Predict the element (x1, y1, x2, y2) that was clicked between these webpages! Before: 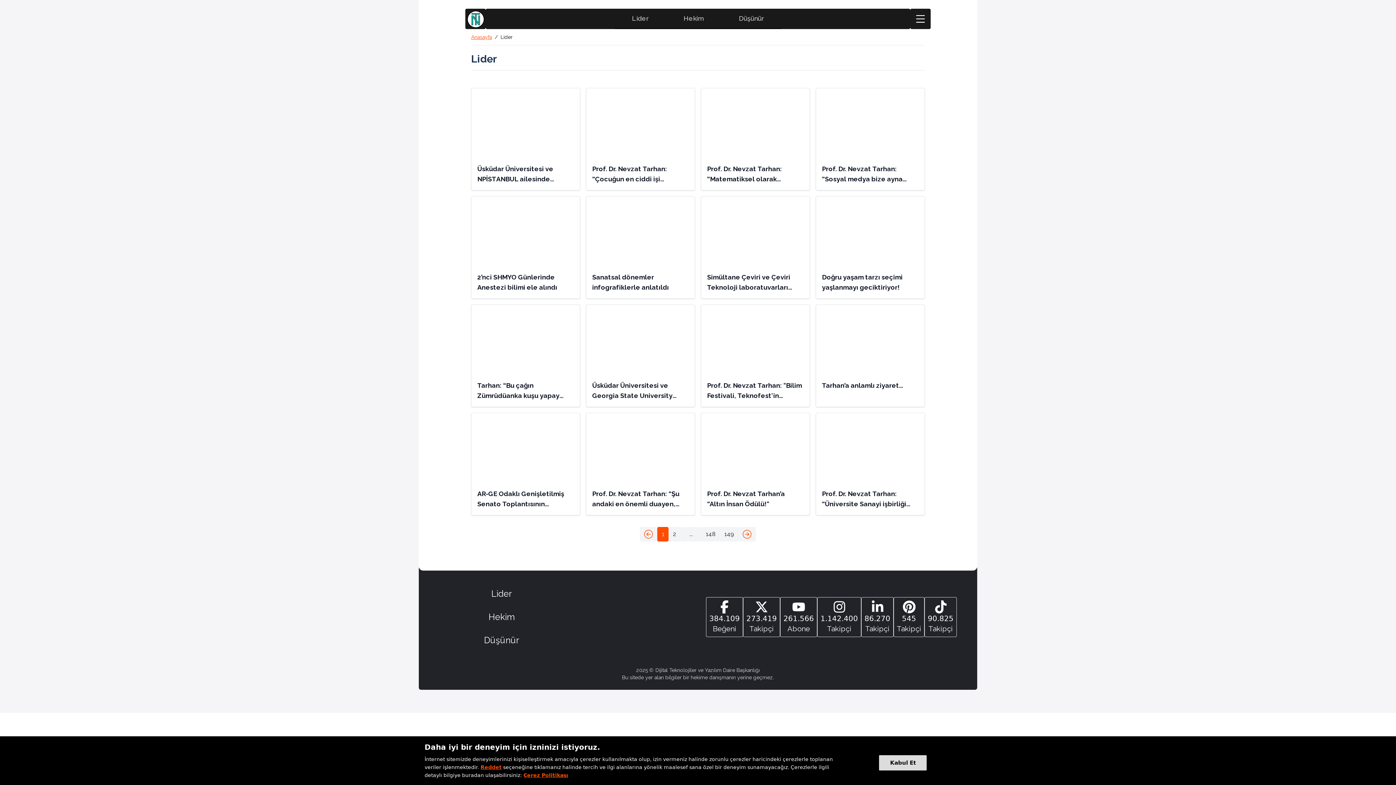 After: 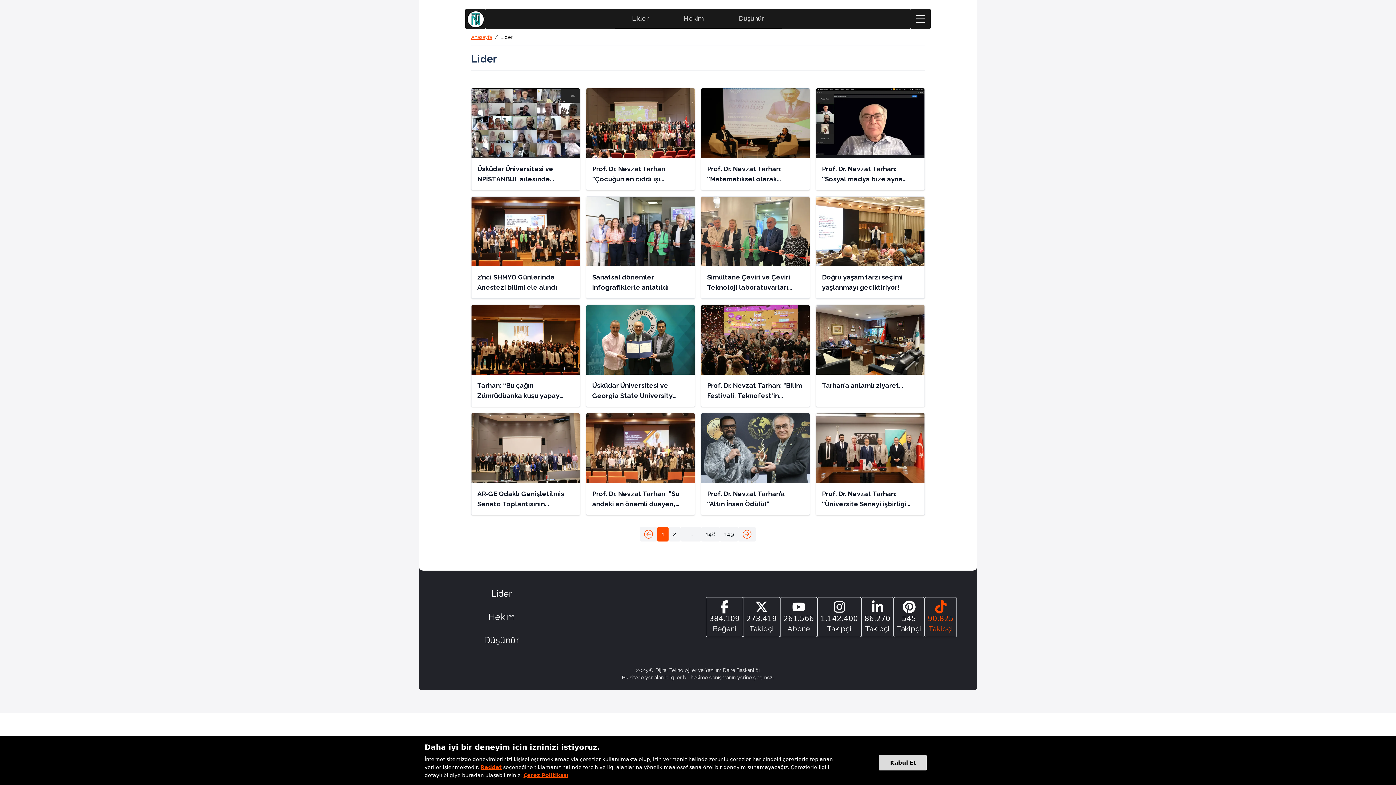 Action: label: Tiktok bbox: (924, 152, 957, 192)